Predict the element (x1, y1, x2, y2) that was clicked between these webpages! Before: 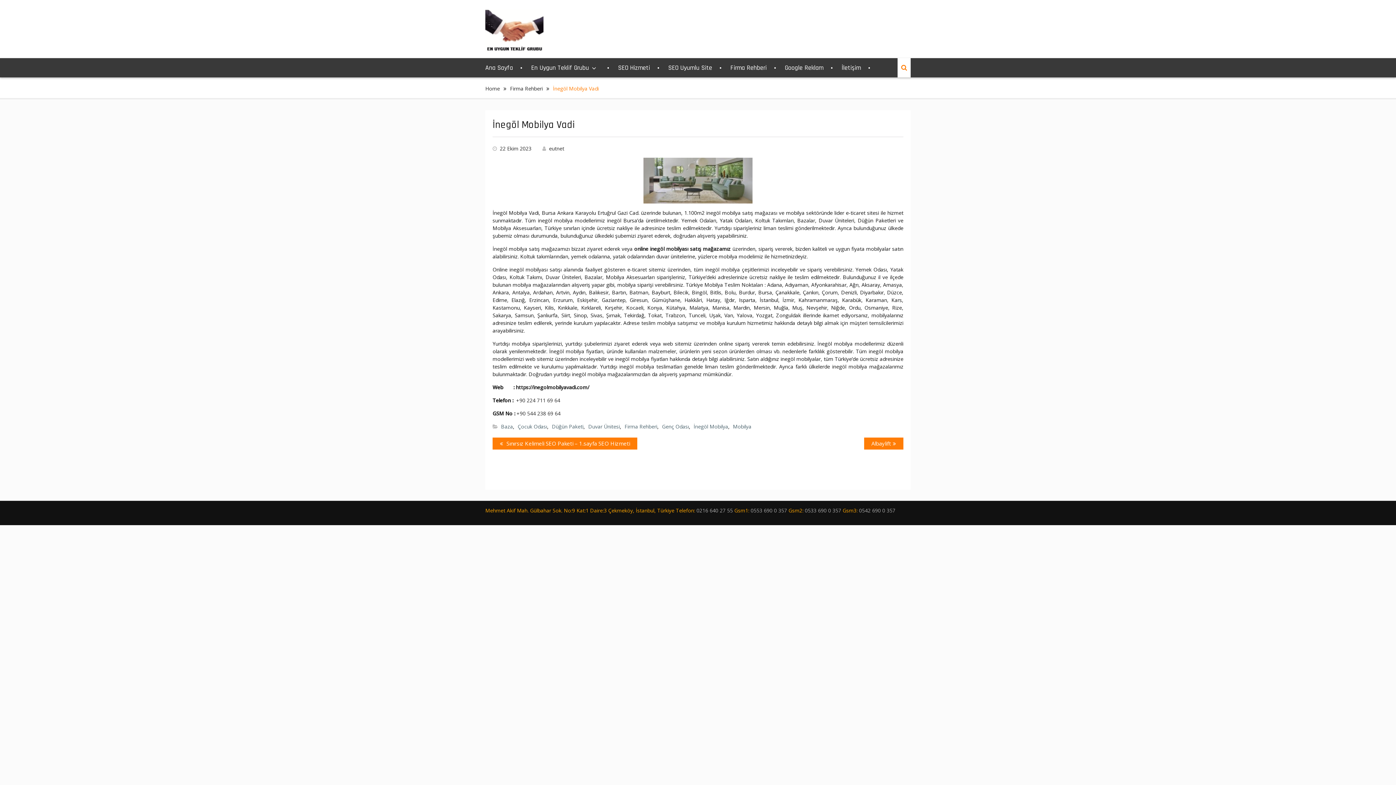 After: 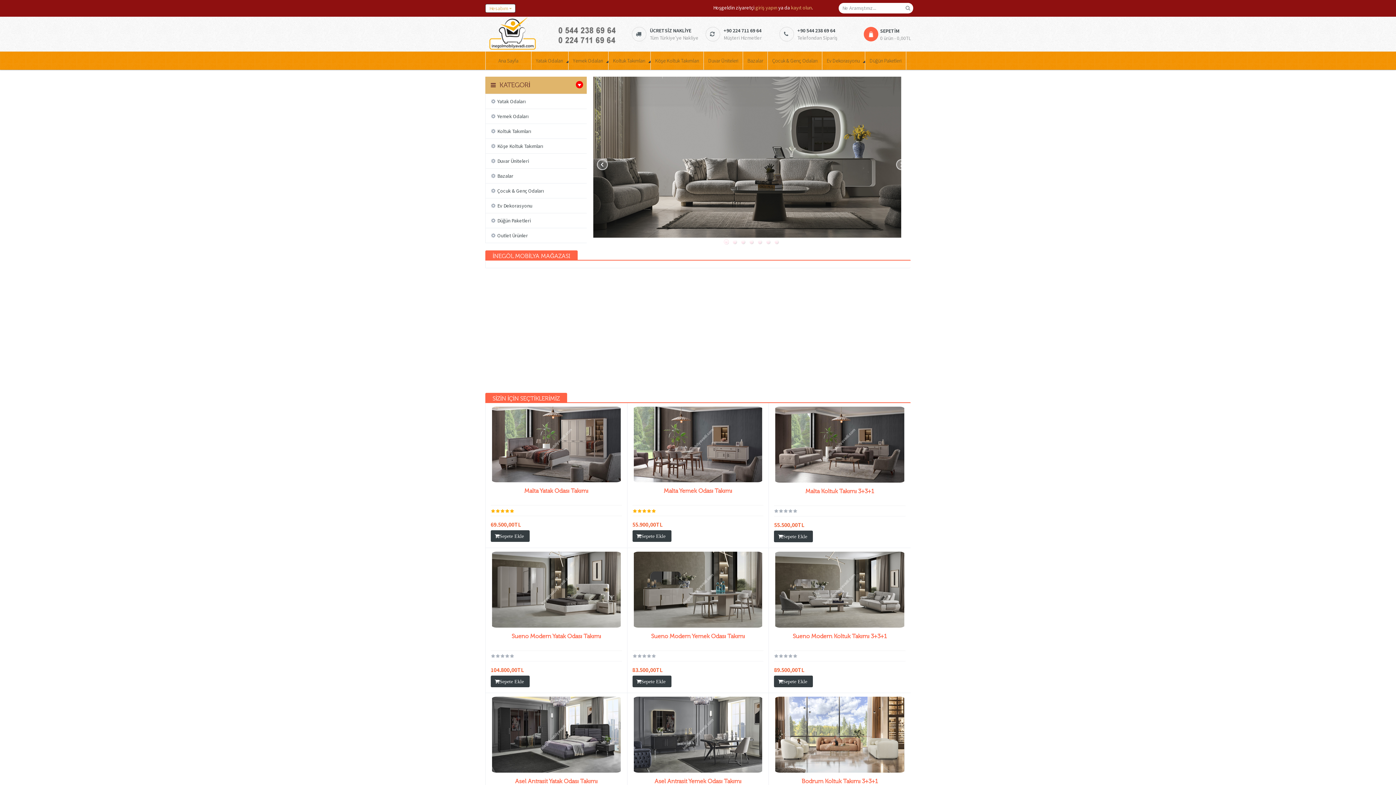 Action: label: online inegöl mobilyası satış mağazamız bbox: (634, 245, 731, 252)